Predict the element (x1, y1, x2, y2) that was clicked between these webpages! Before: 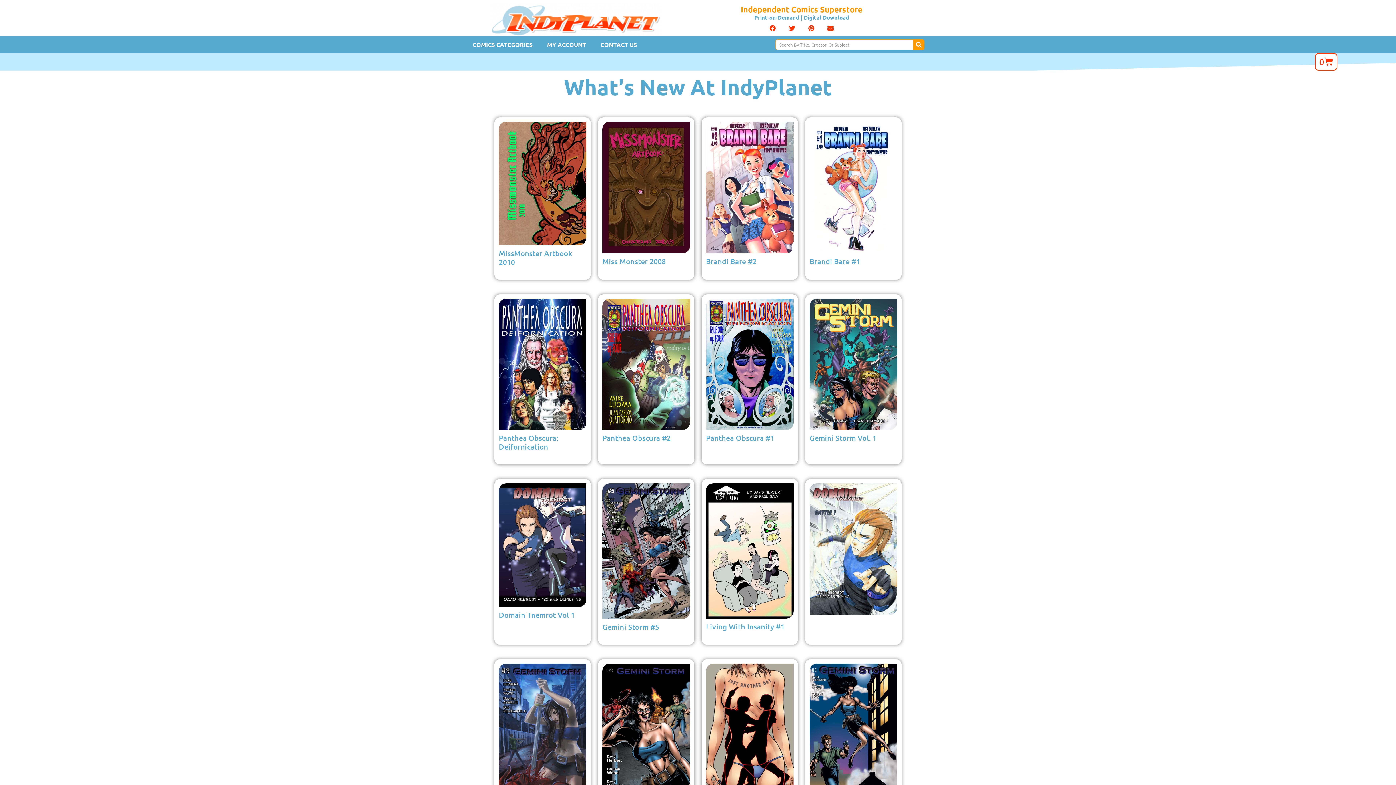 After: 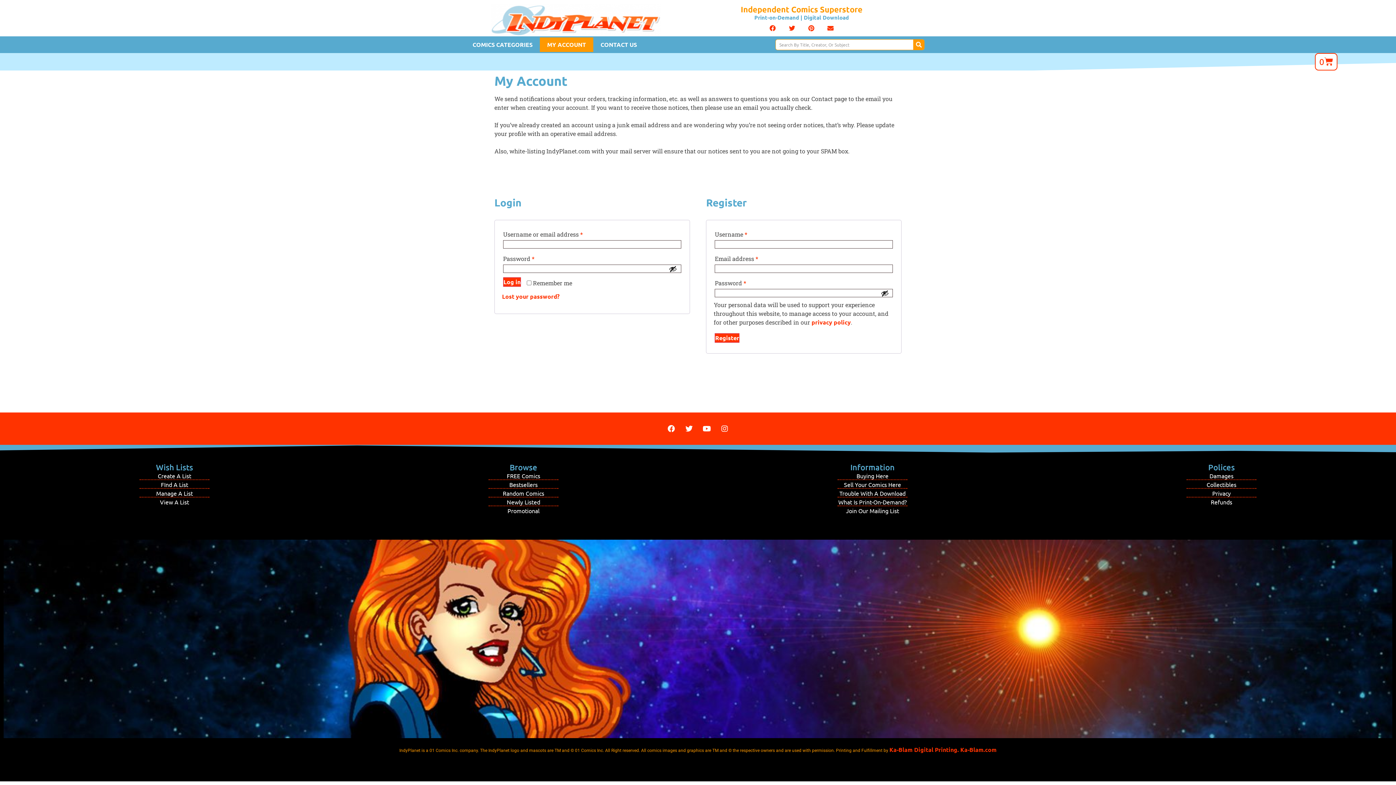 Action: label: MY ACCOUNT bbox: (540, 37, 593, 52)